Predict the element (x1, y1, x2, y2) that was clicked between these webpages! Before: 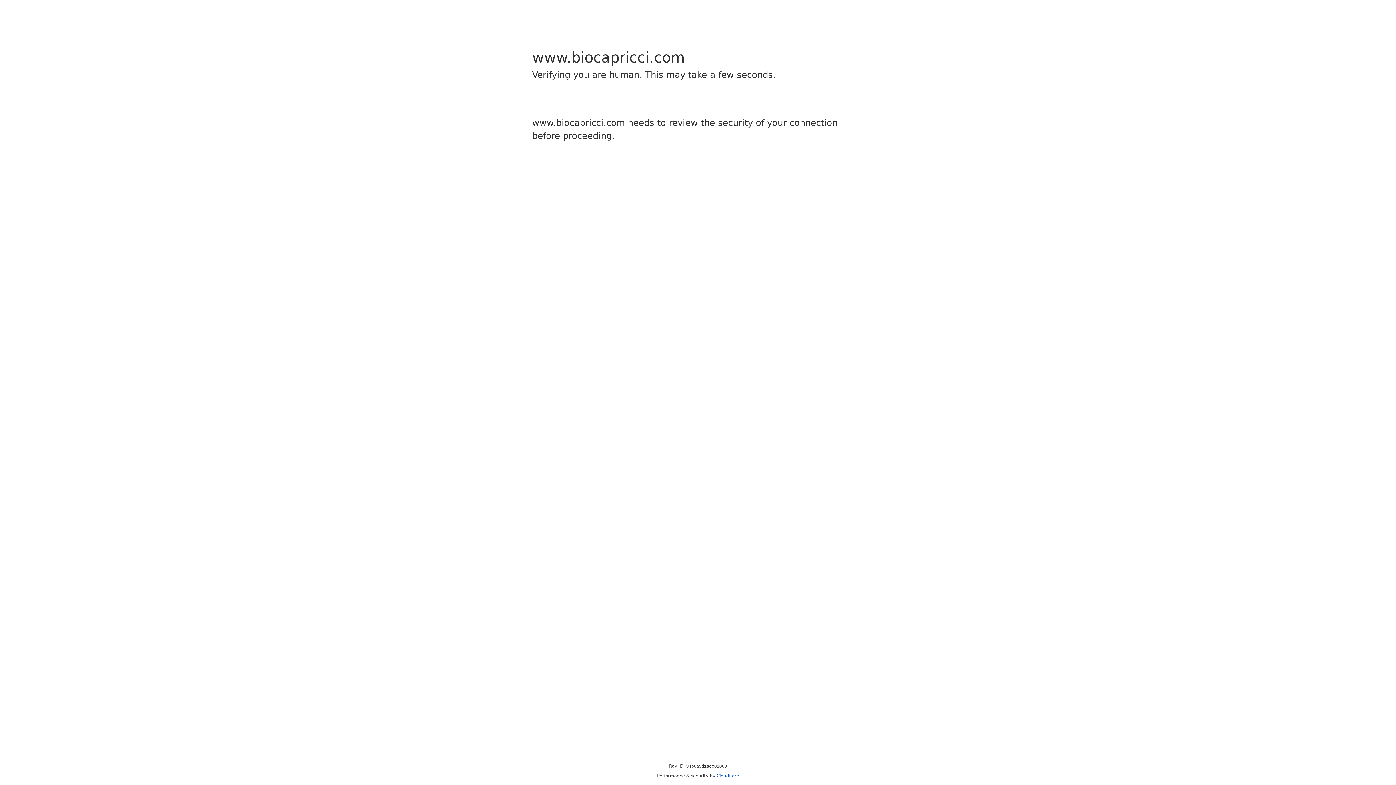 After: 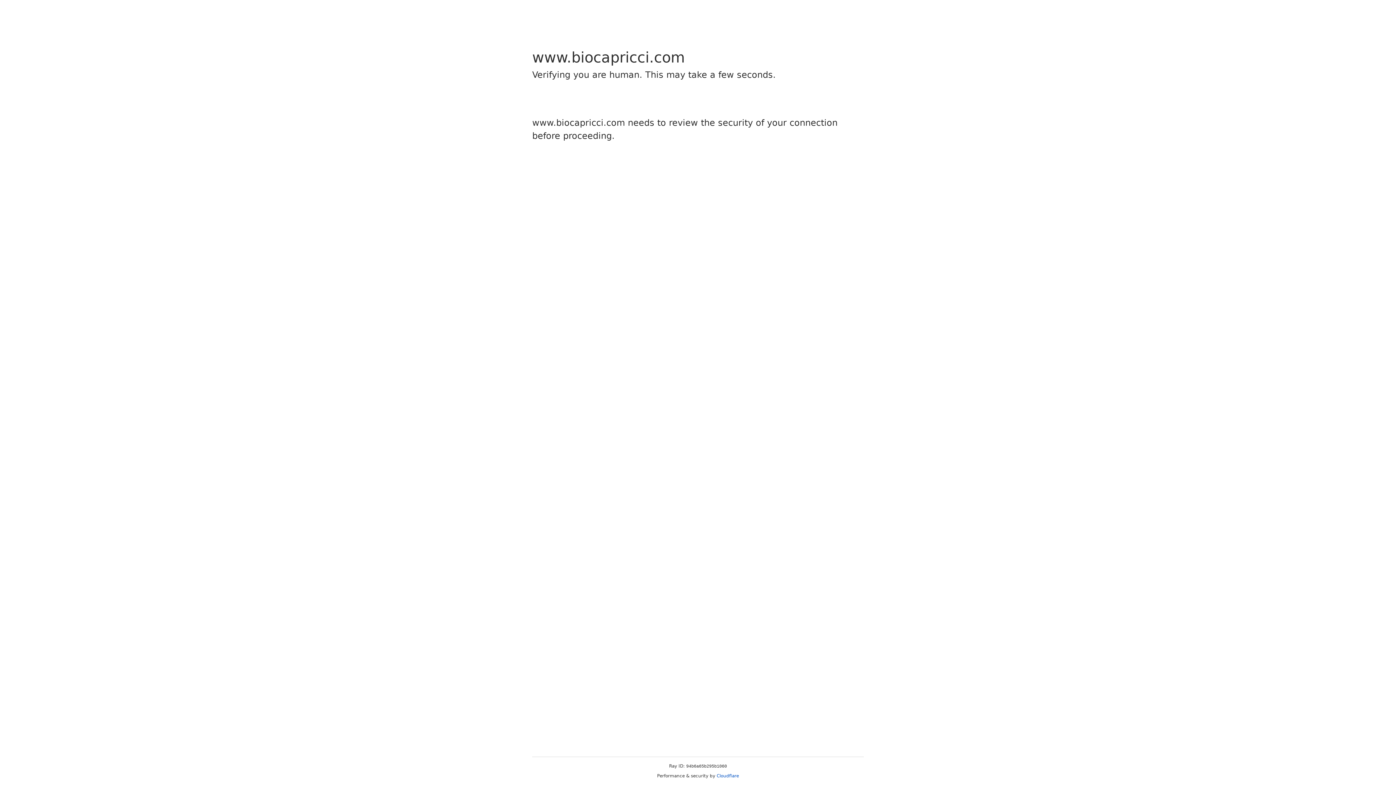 Action: bbox: (716, 773, 739, 778) label: Cloudflare